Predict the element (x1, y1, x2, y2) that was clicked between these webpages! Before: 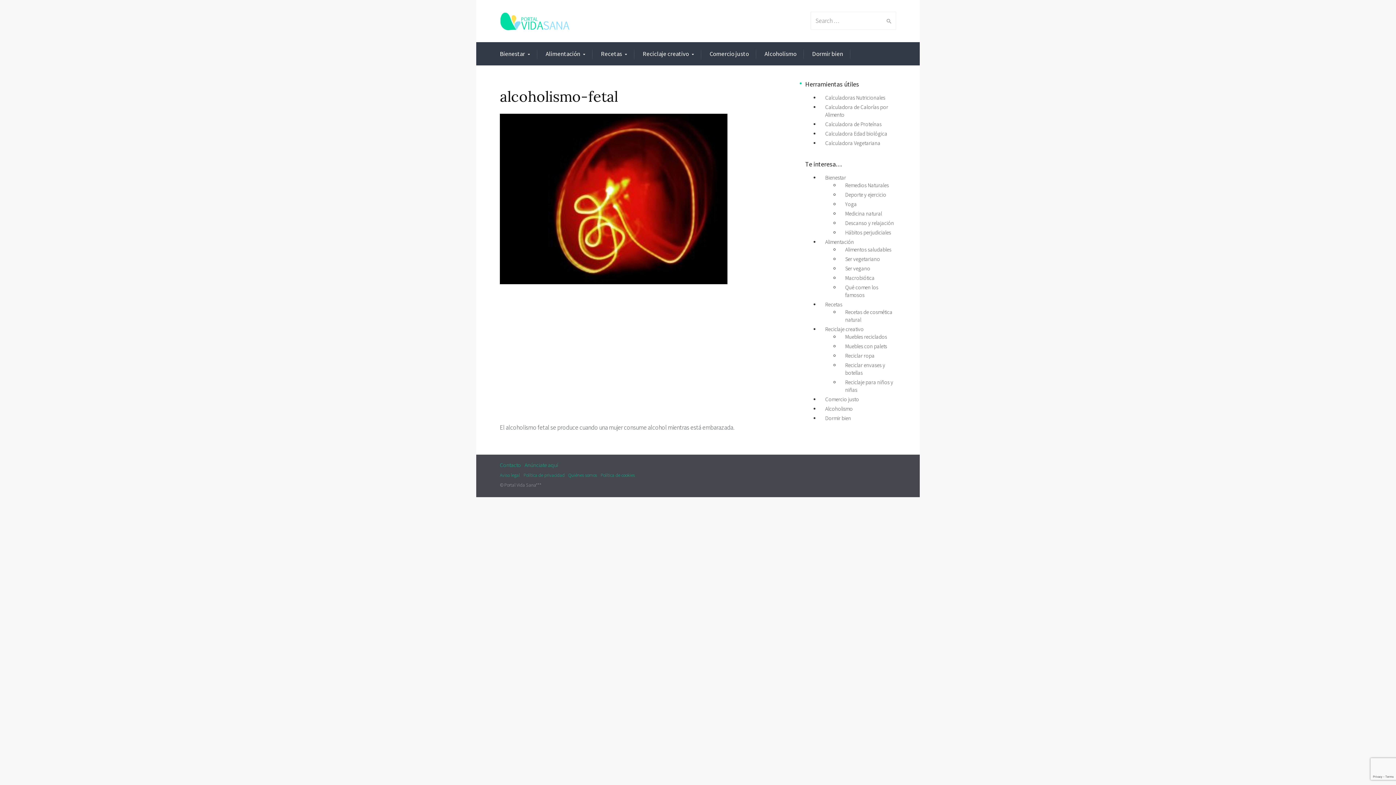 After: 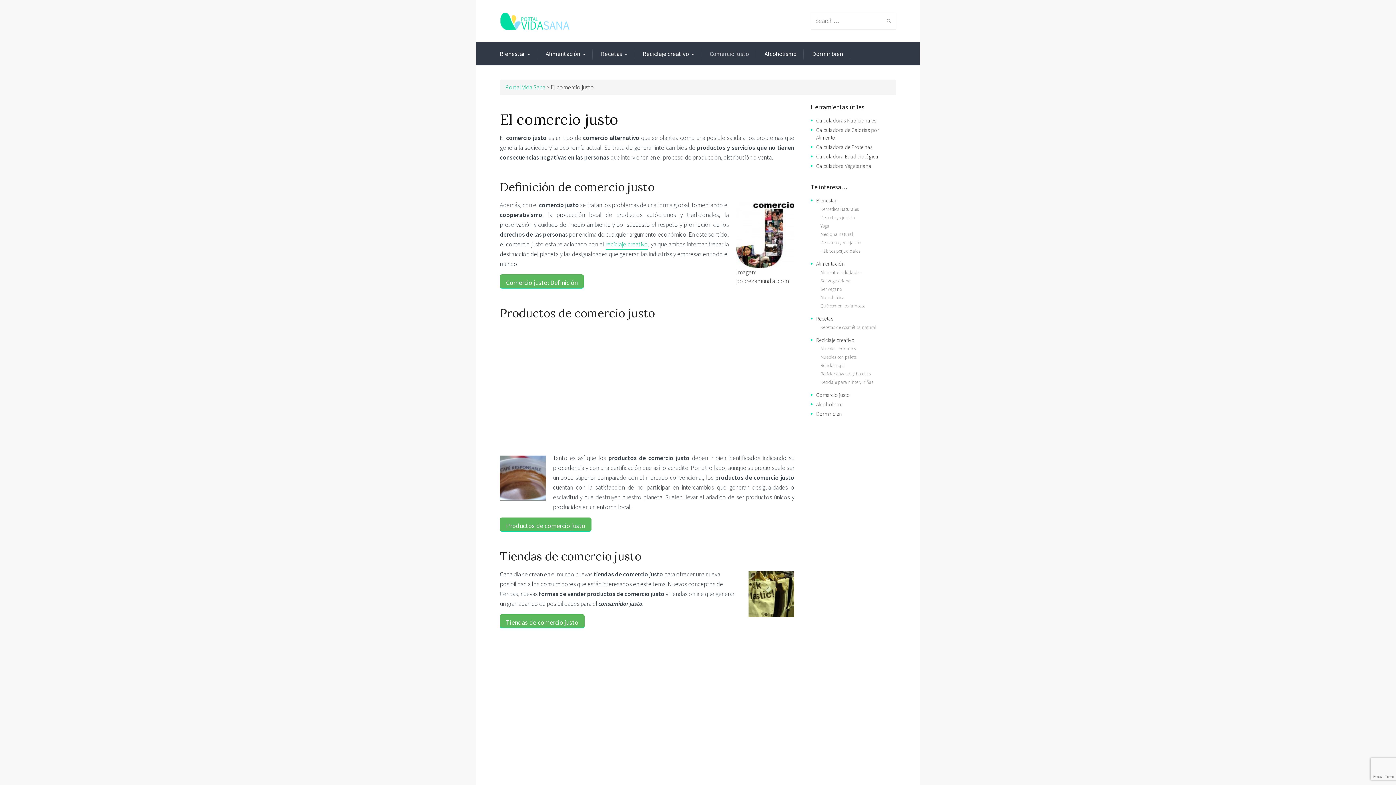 Action: label: Comercio justo bbox: (709, 49, 749, 58)